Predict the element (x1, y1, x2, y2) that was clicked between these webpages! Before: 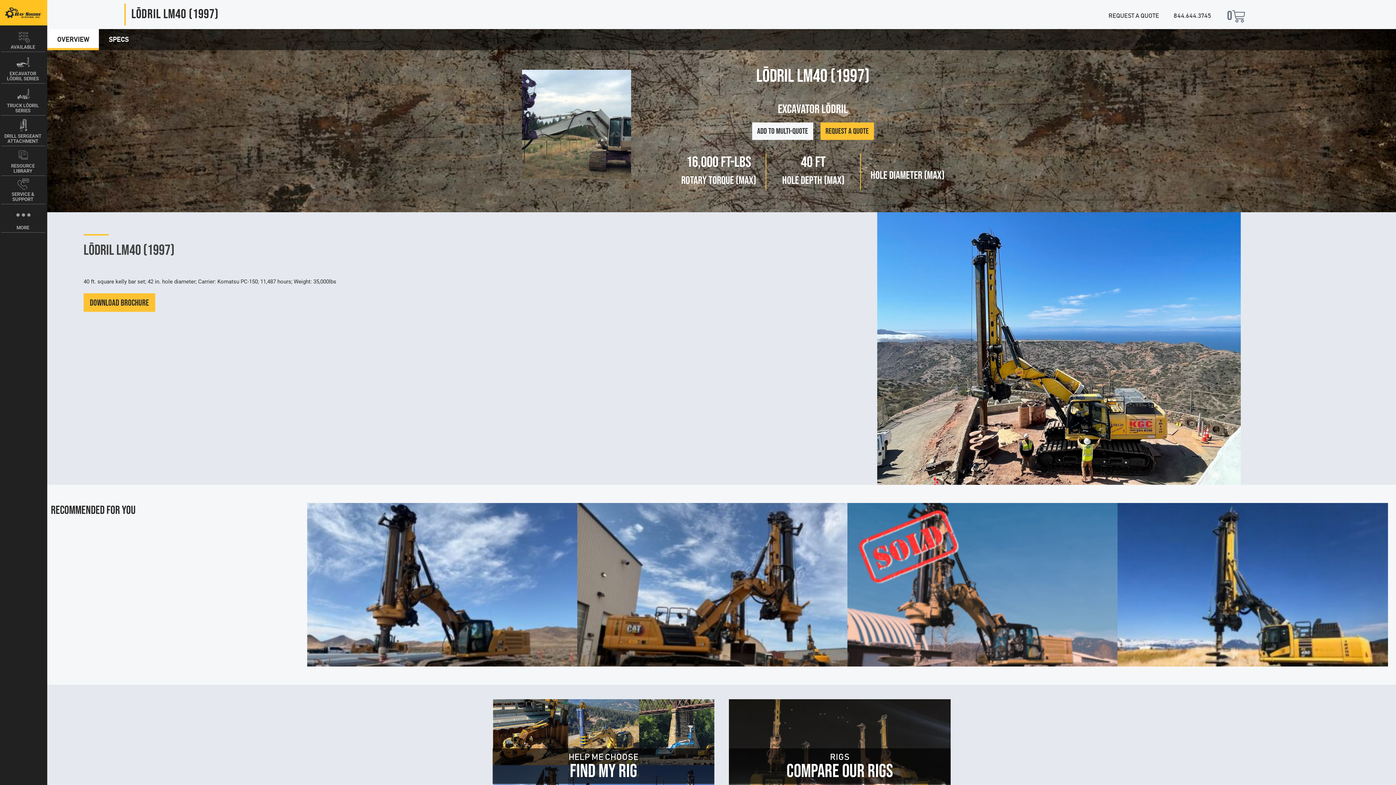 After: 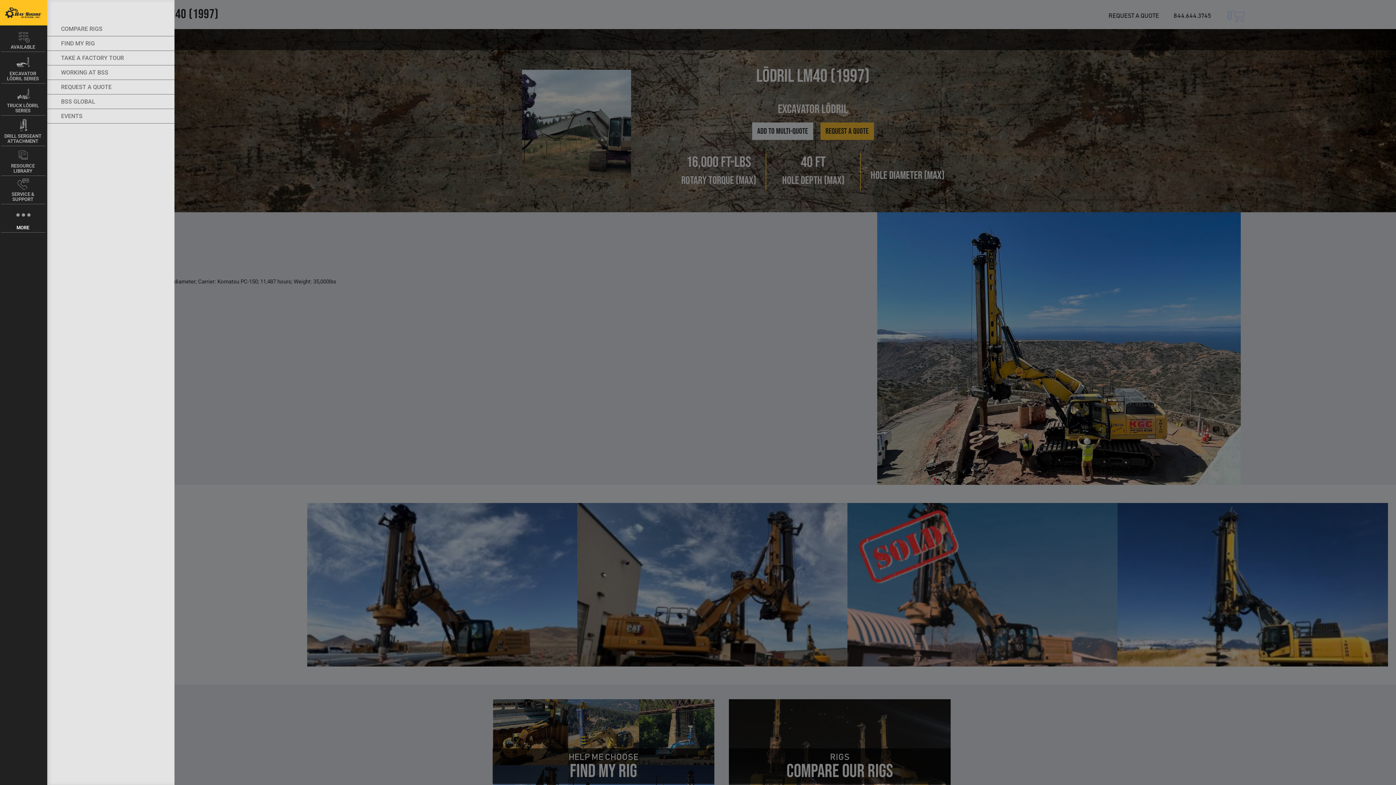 Action: label: MORE bbox: (1, 223, 45, 232)